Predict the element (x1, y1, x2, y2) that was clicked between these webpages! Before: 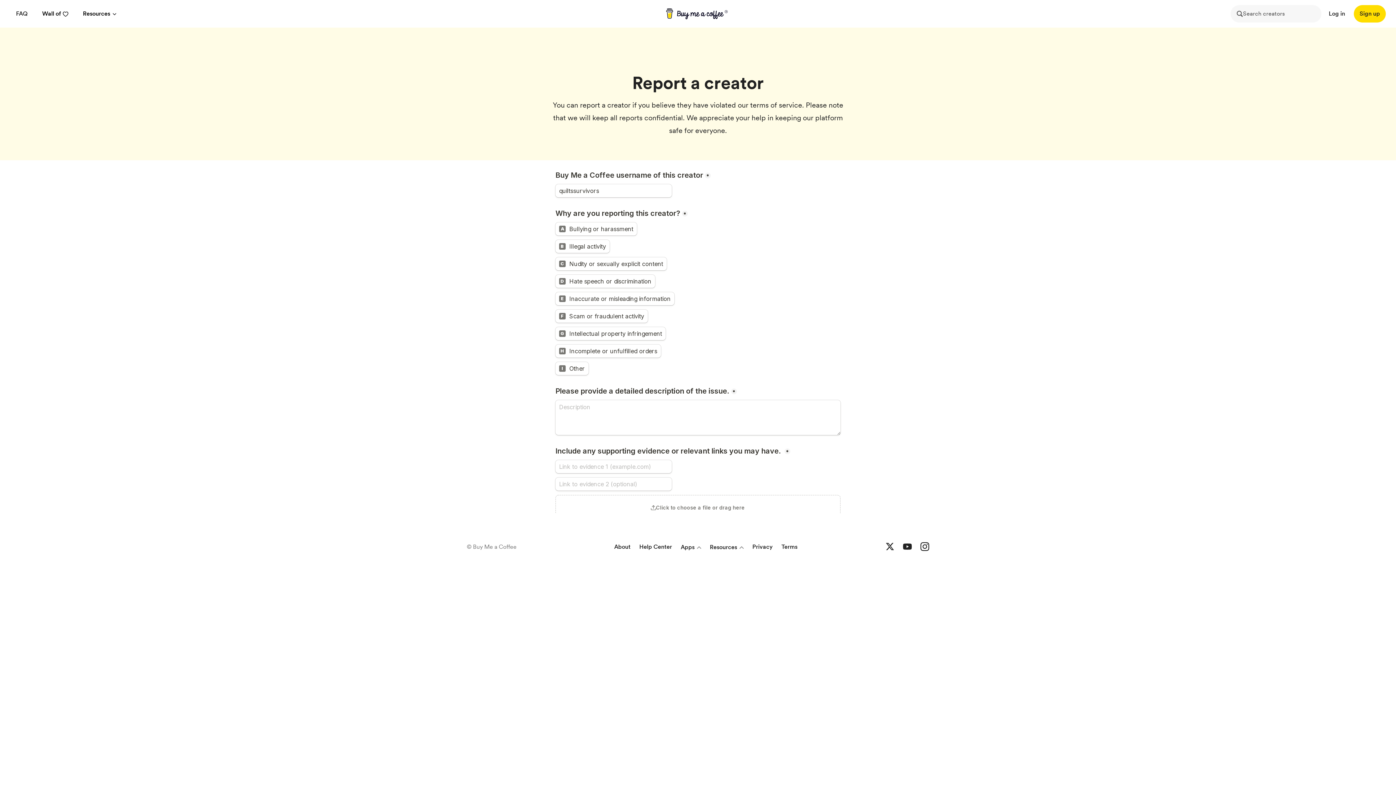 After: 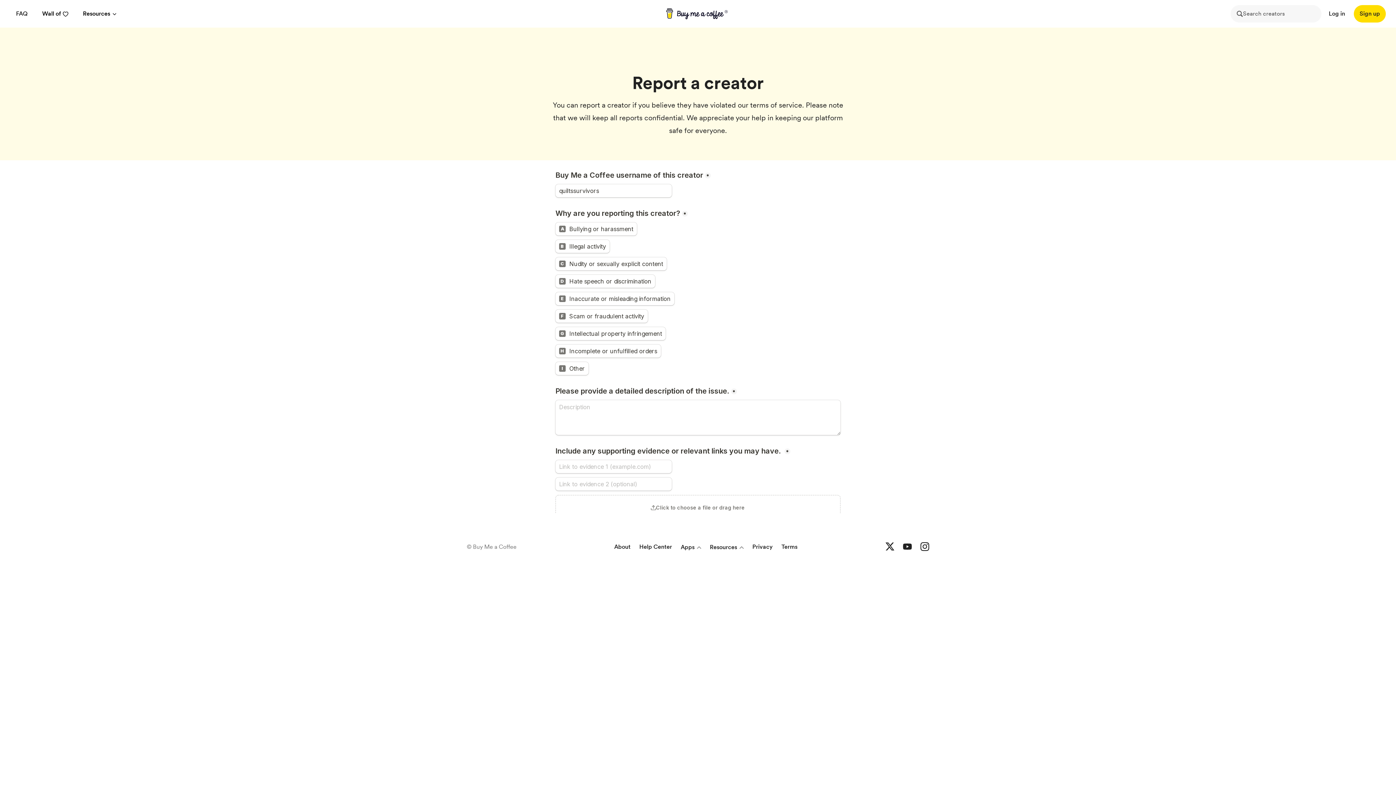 Action: bbox: (885, 542, 894, 552) label: Buy me a coffee Twitter